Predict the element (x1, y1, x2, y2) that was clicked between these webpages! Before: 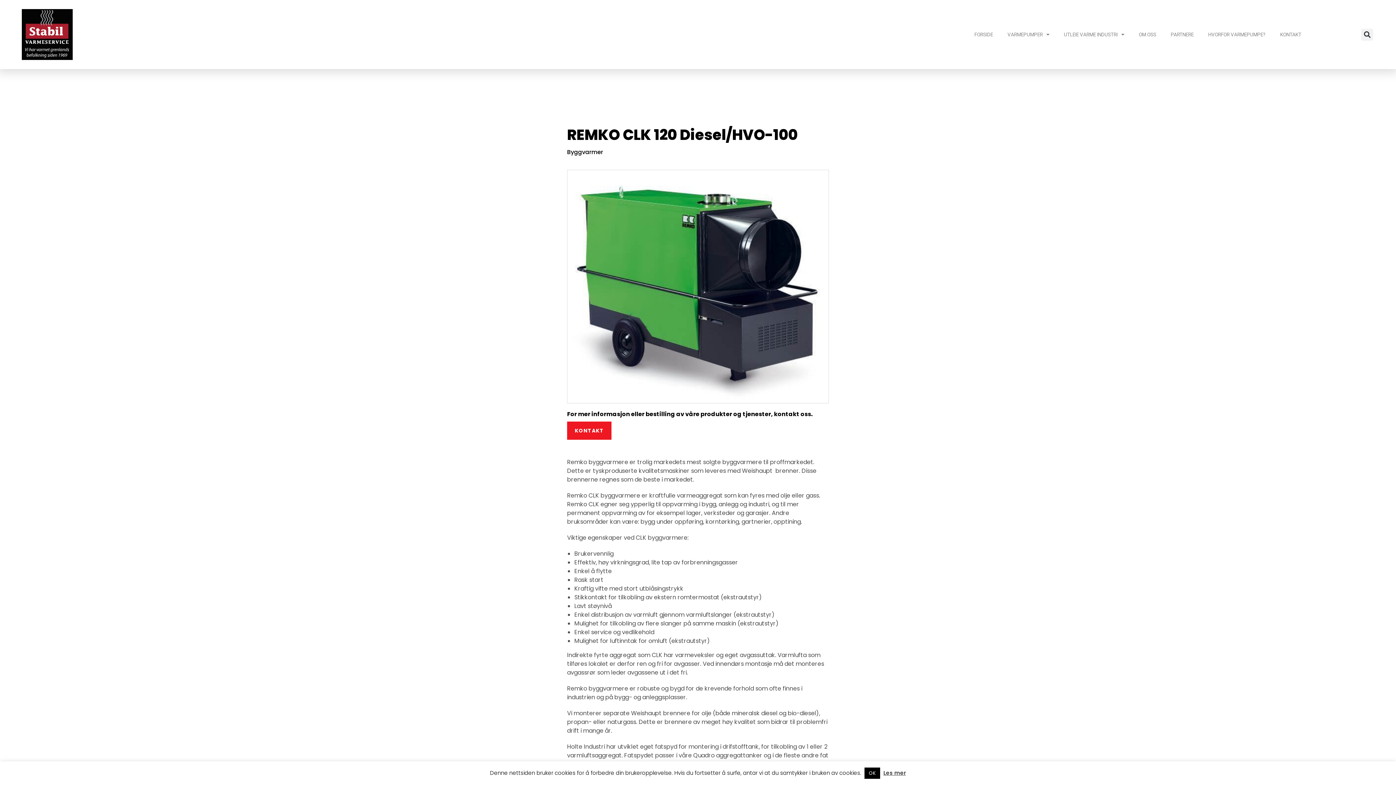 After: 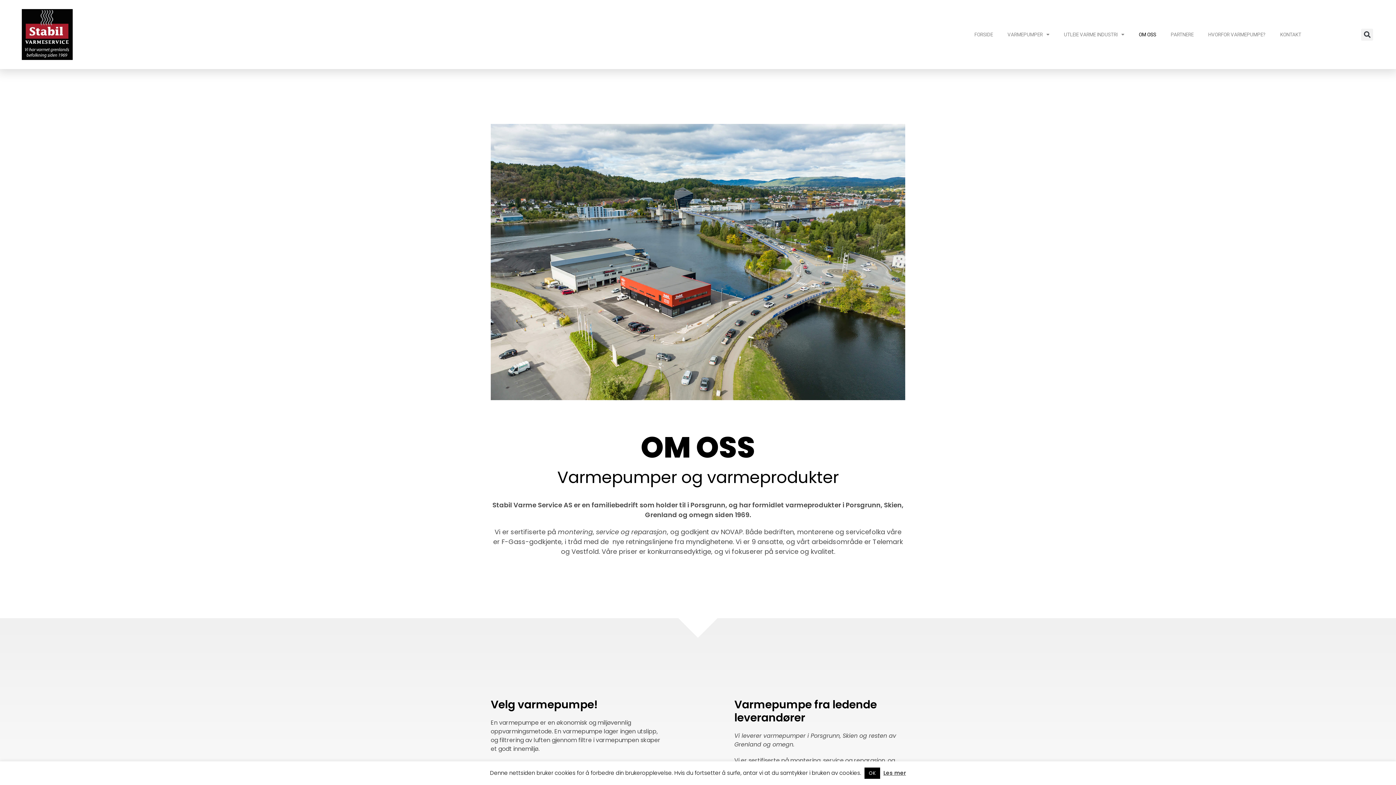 Action: label: OM OSS bbox: (1131, 26, 1163, 42)